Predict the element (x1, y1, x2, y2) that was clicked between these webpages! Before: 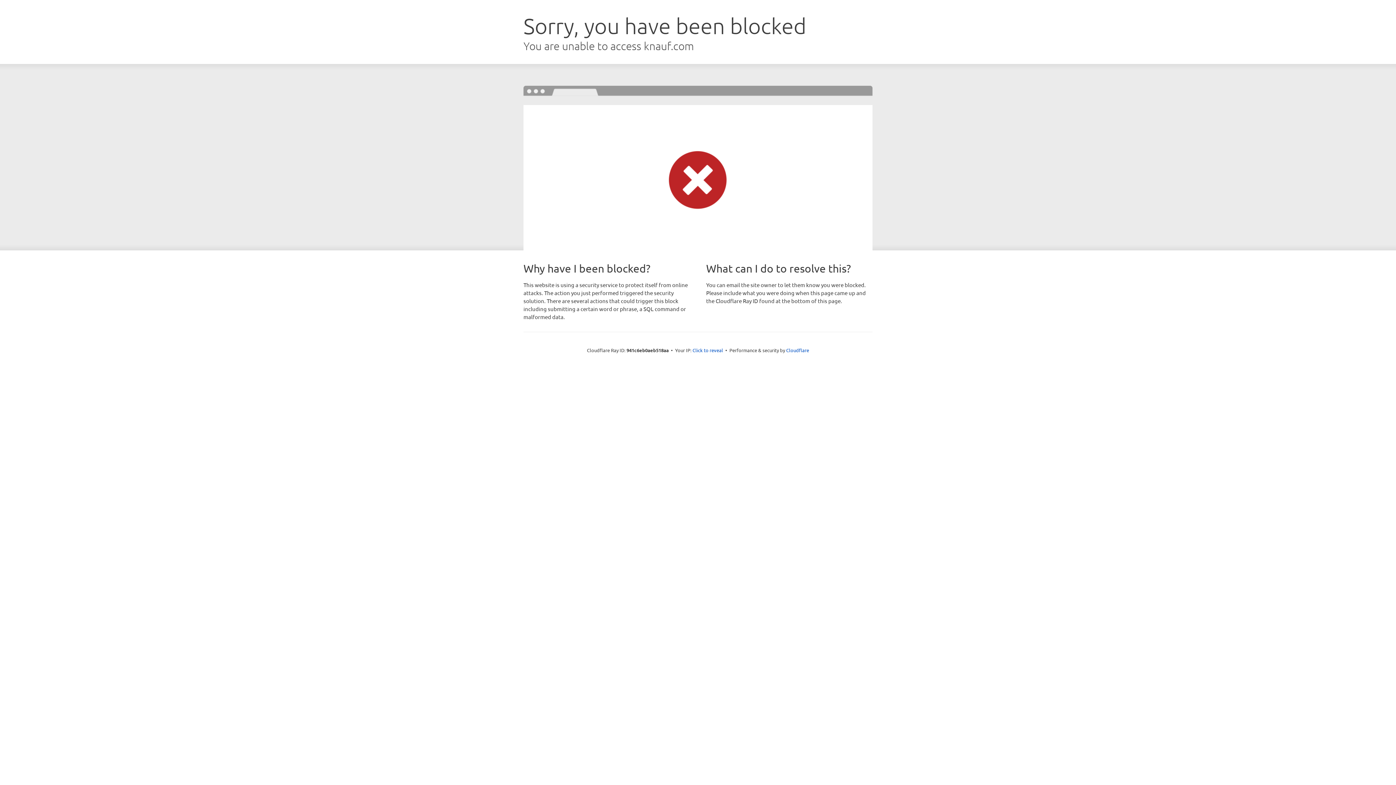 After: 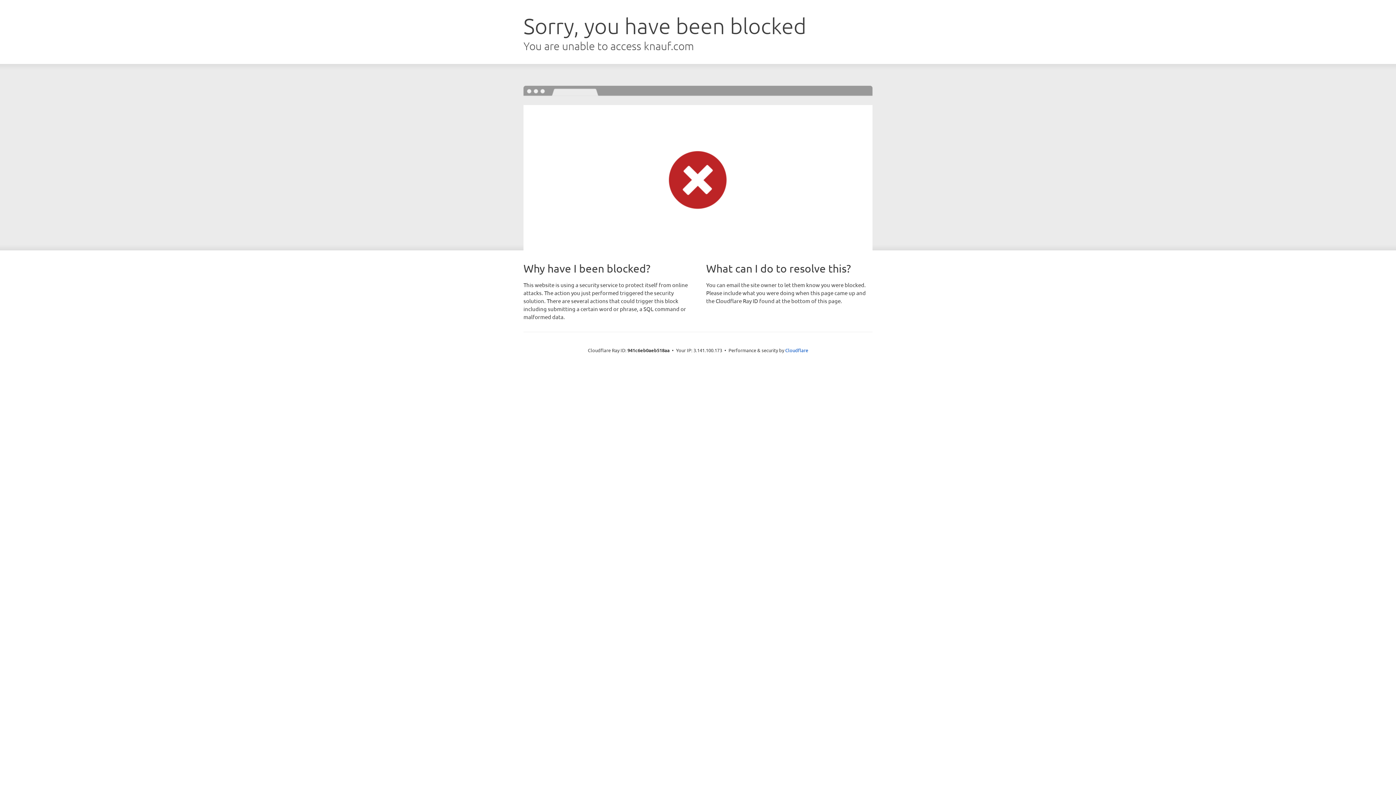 Action: label: Click to reveal bbox: (692, 346, 723, 353)